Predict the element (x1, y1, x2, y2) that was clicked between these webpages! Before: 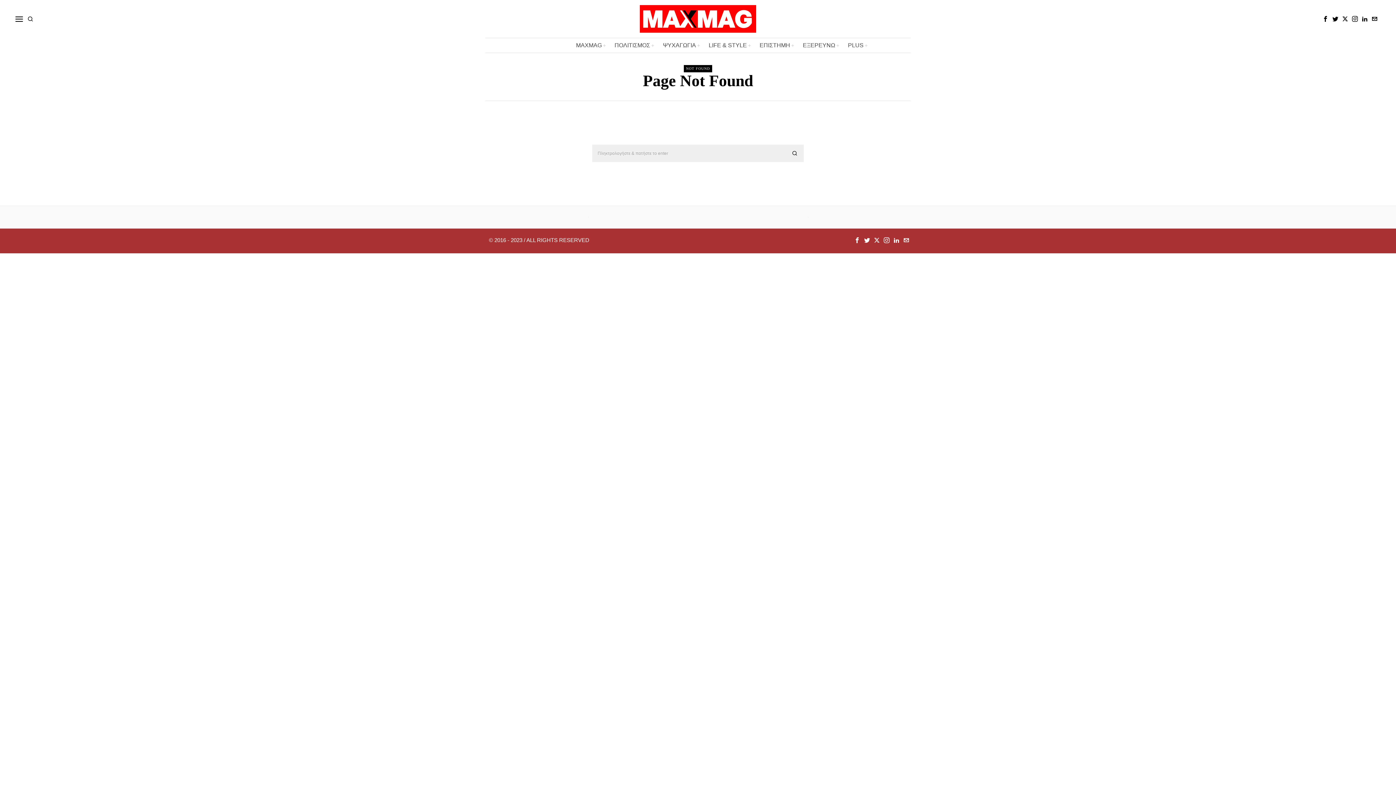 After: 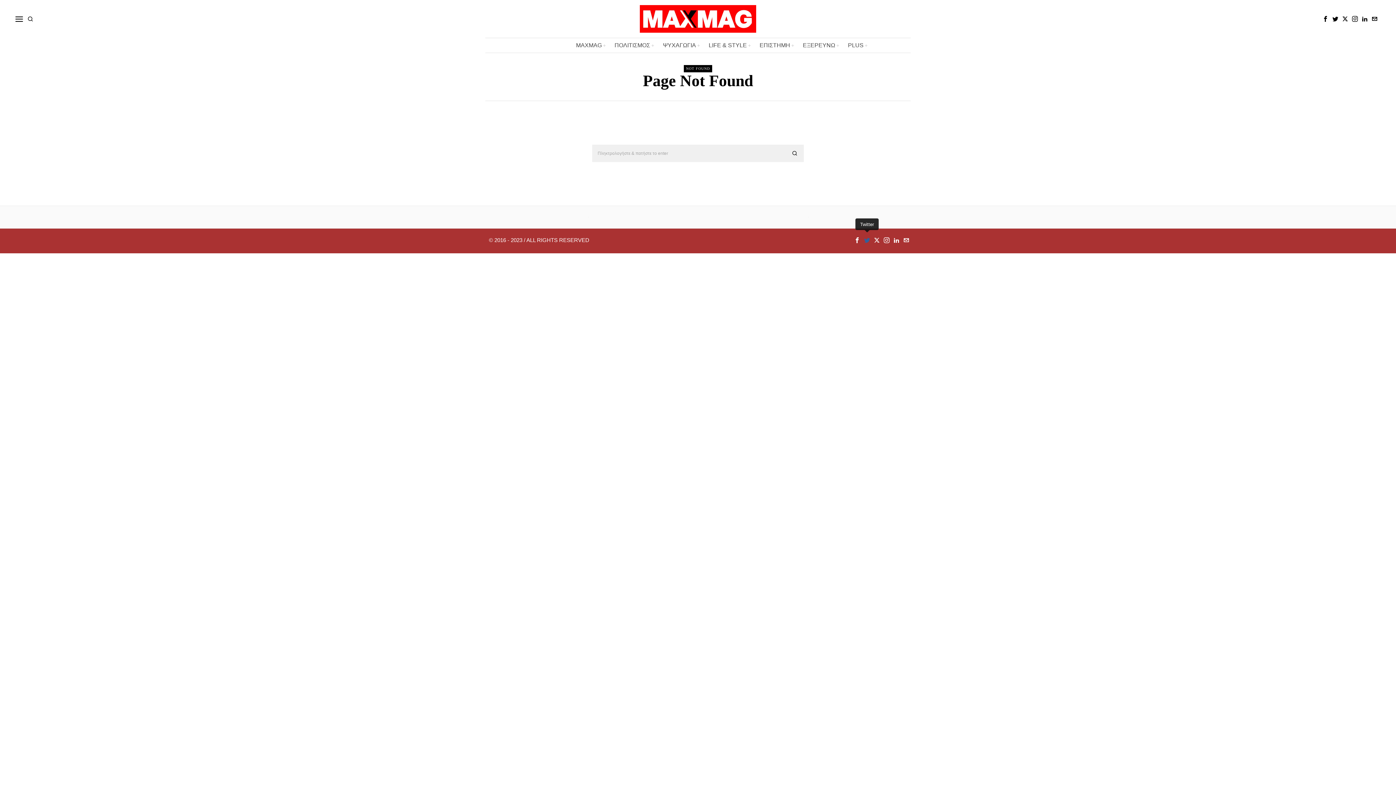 Action: bbox: (862, 236, 871, 244) label: Twitter